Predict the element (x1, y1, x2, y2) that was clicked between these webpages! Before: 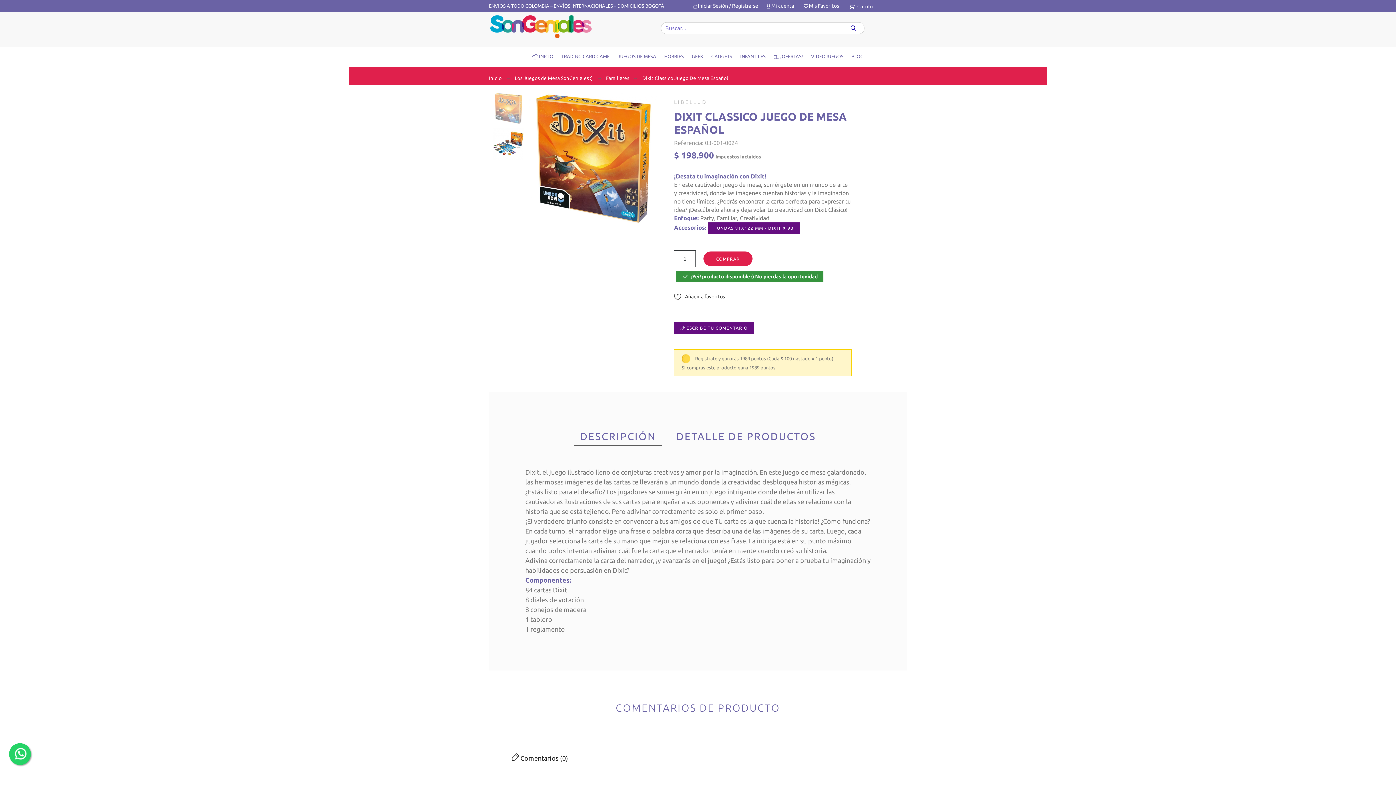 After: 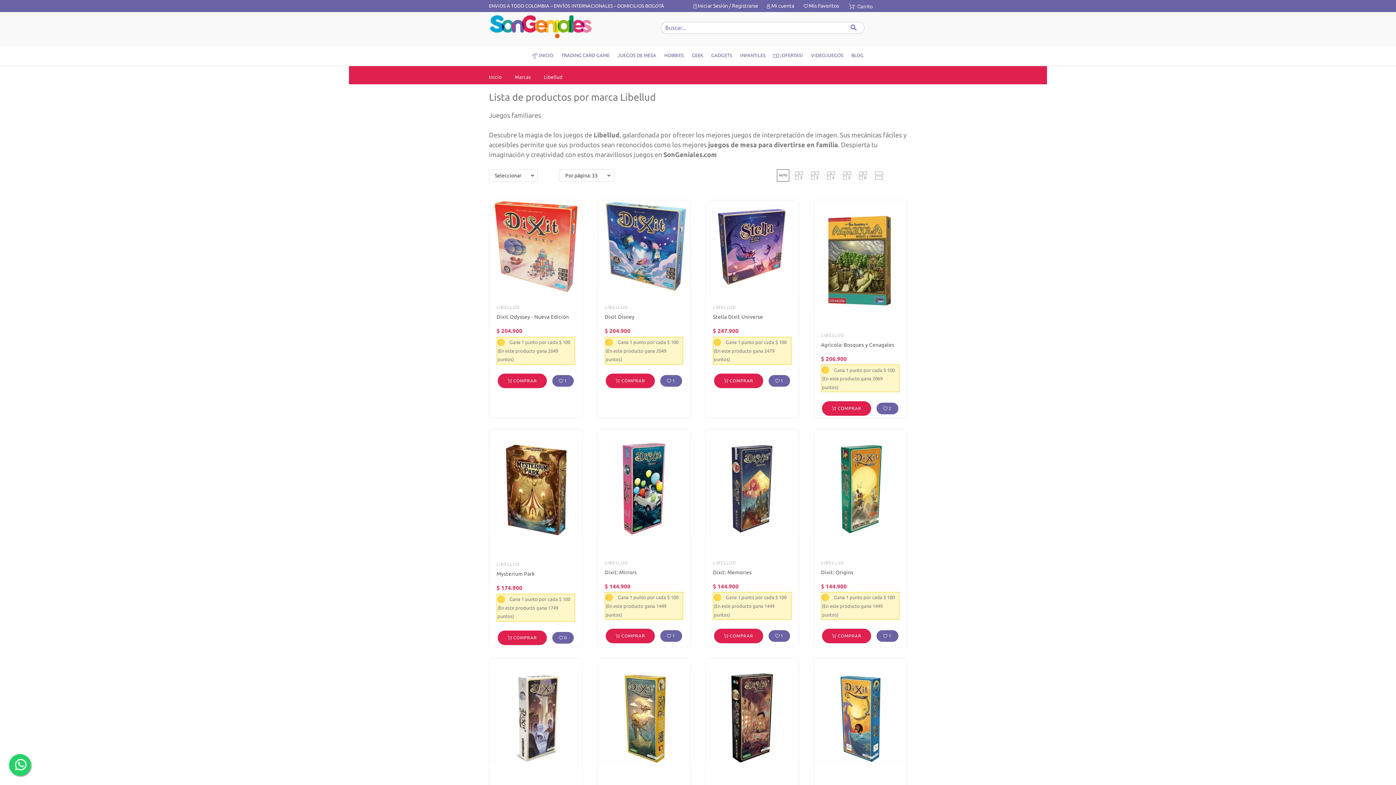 Action: label: LIBELLUD bbox: (674, 99, 707, 104)